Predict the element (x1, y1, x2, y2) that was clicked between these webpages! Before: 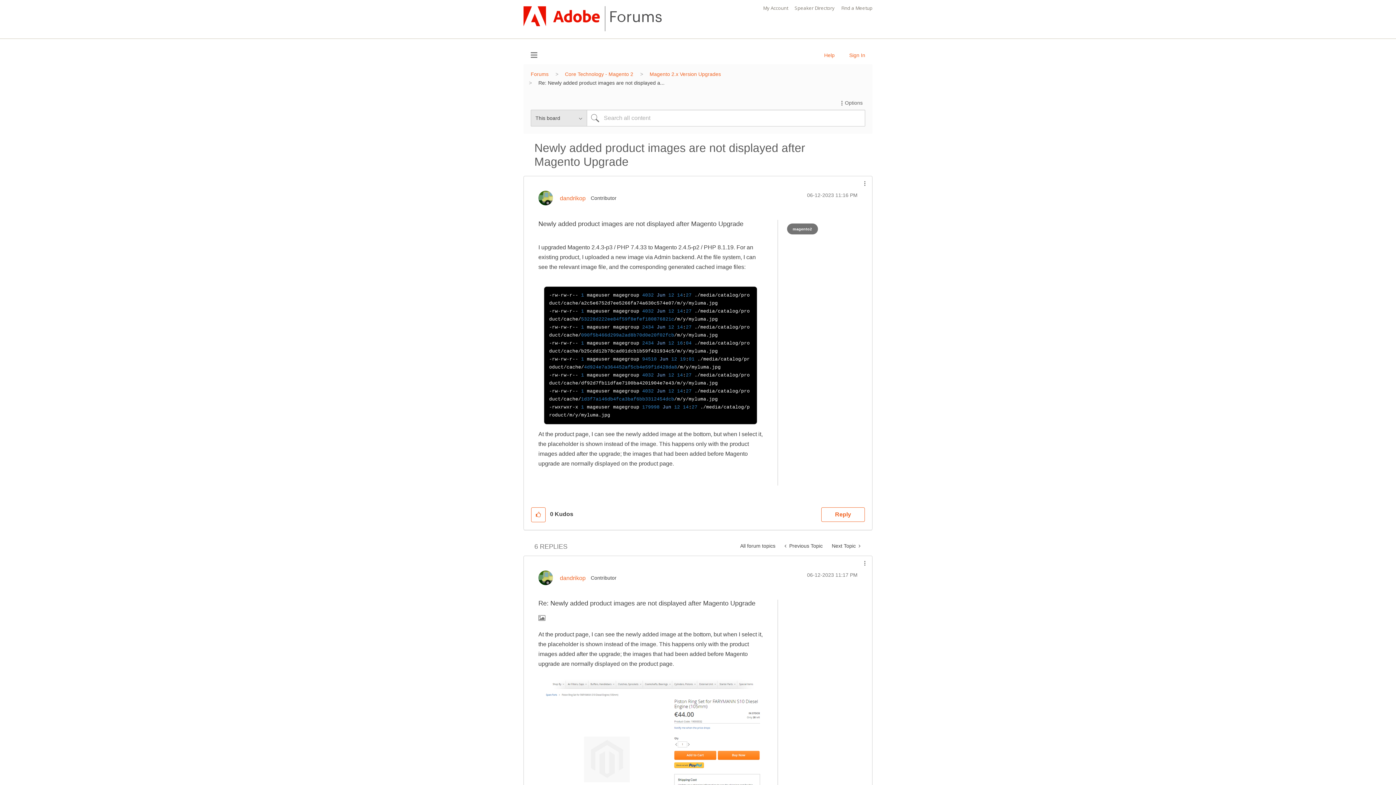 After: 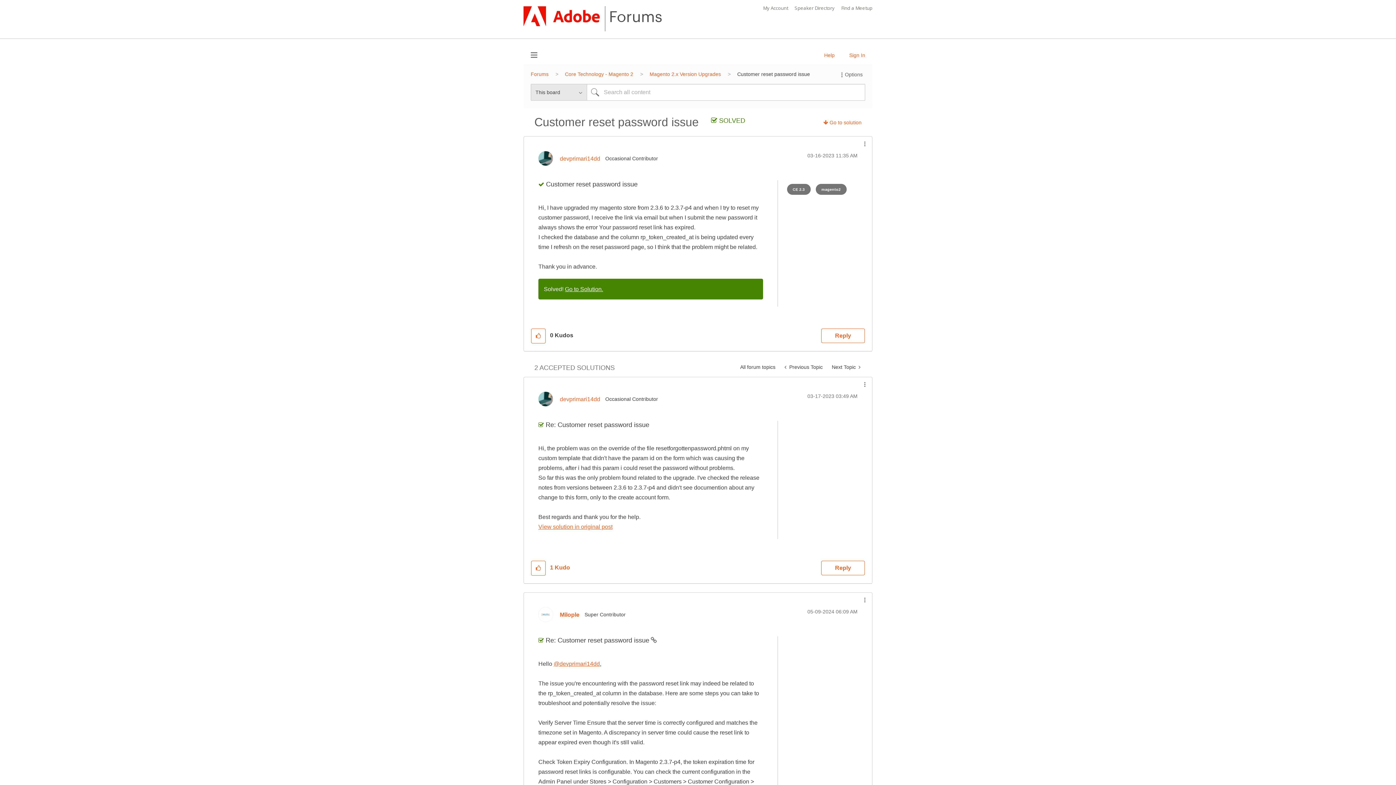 Action: bbox: (827, 539, 865, 553) label: Next Topic 